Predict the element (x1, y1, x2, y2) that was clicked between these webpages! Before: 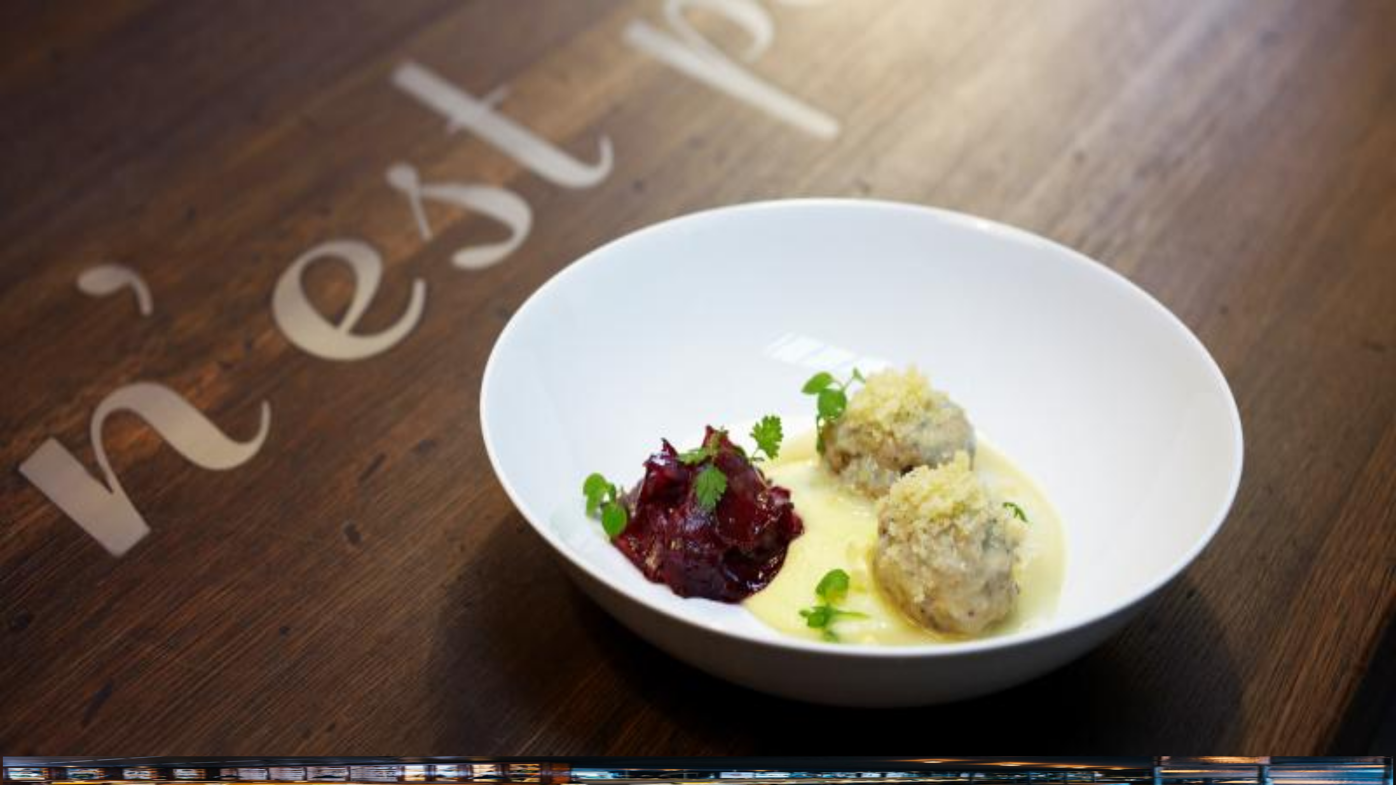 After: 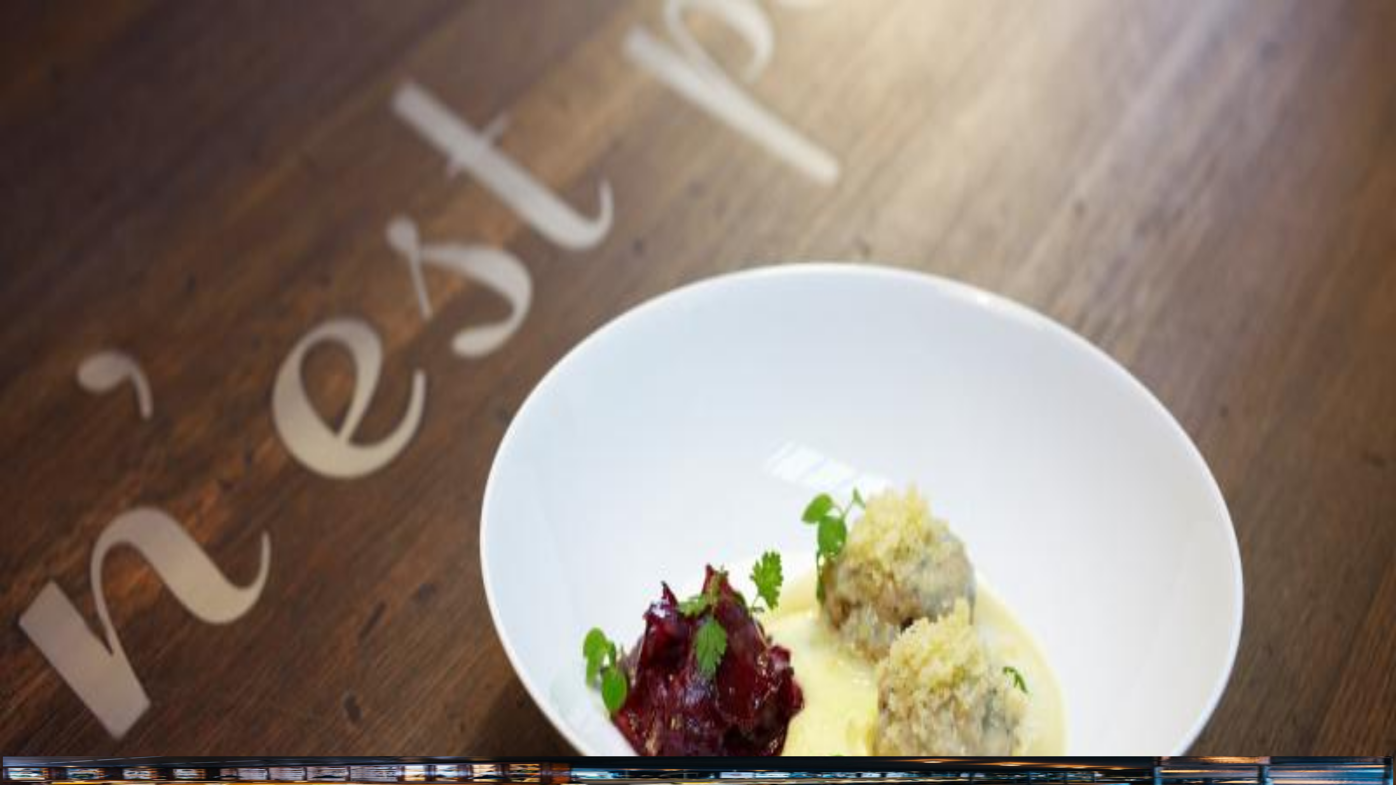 Action: bbox: (8, 234, 20, 242) label: Bild in voller Größe ansehen